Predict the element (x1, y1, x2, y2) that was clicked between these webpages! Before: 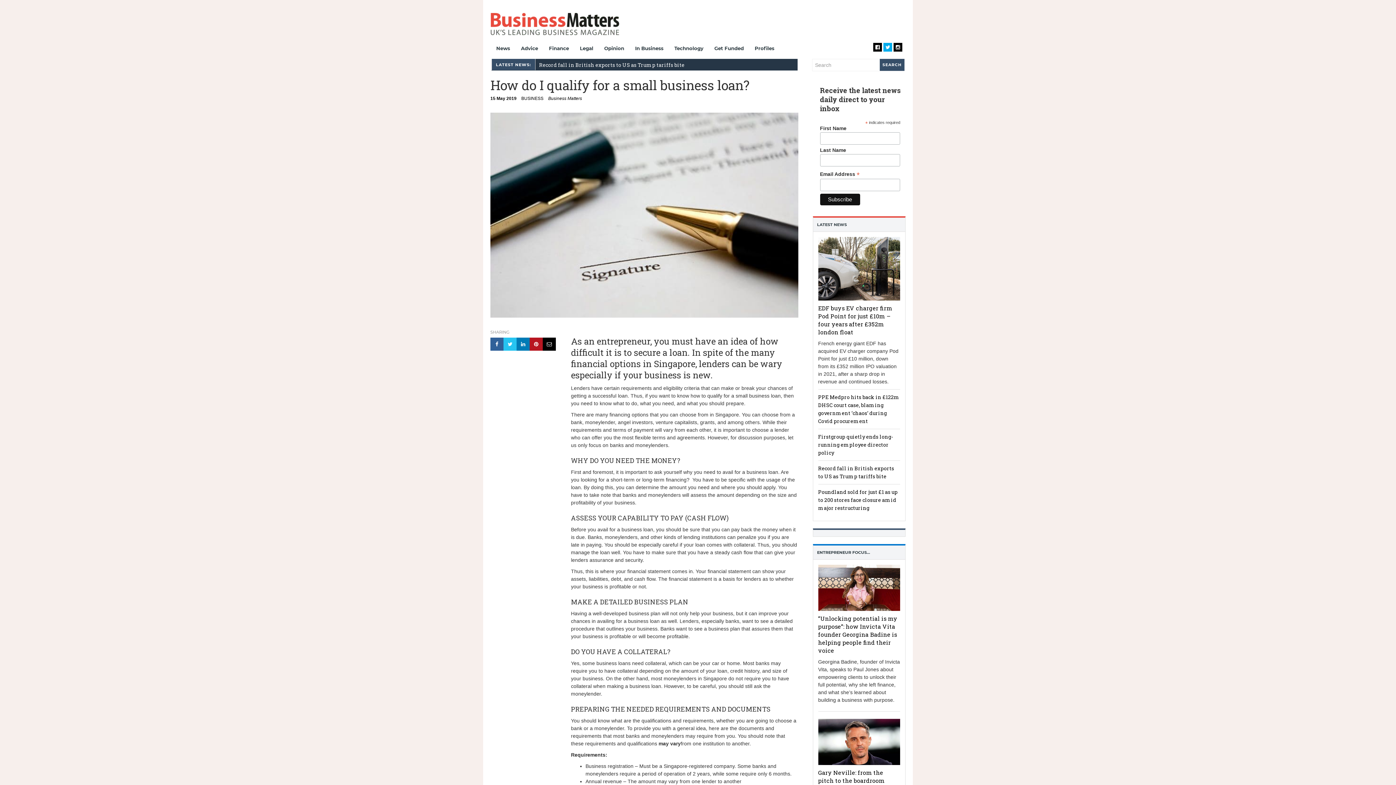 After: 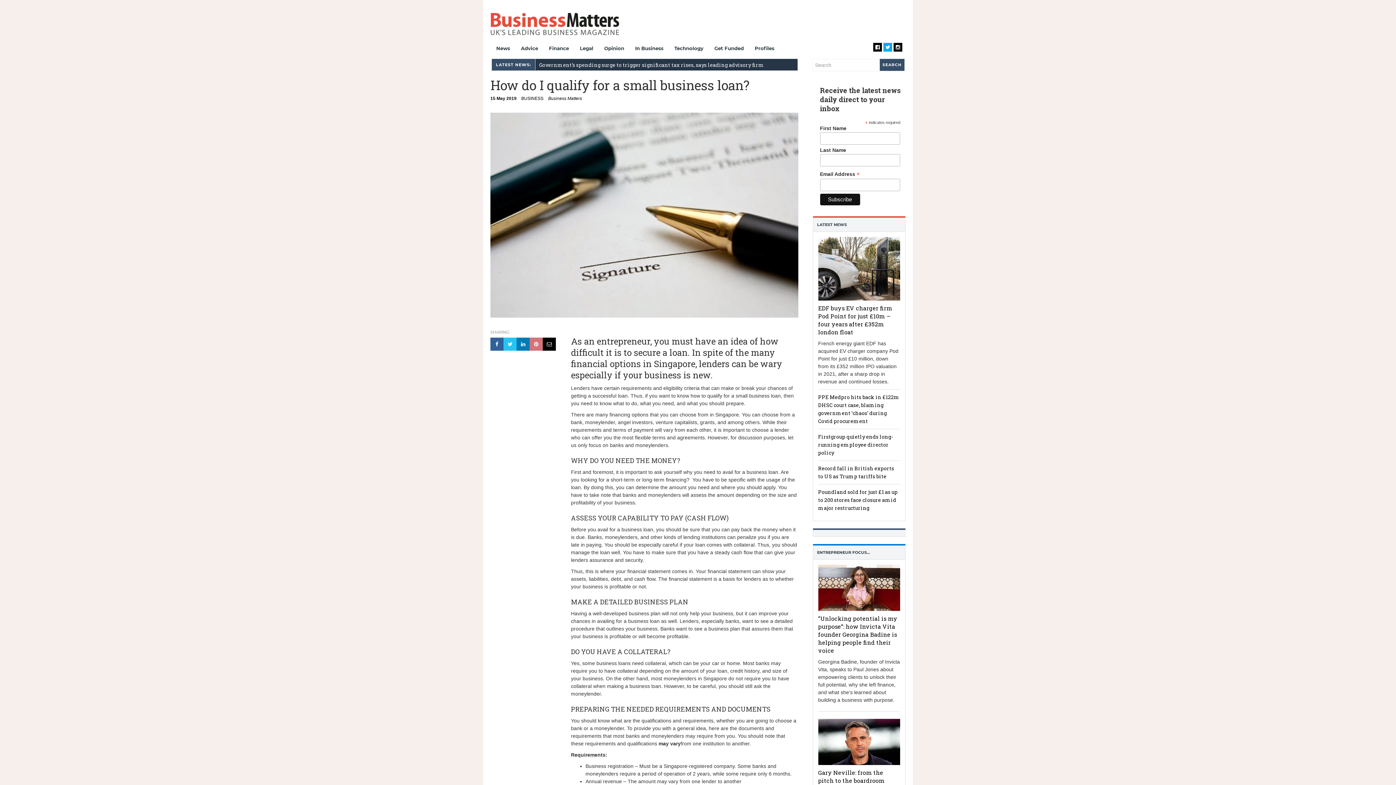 Action: bbox: (529, 341, 542, 347)